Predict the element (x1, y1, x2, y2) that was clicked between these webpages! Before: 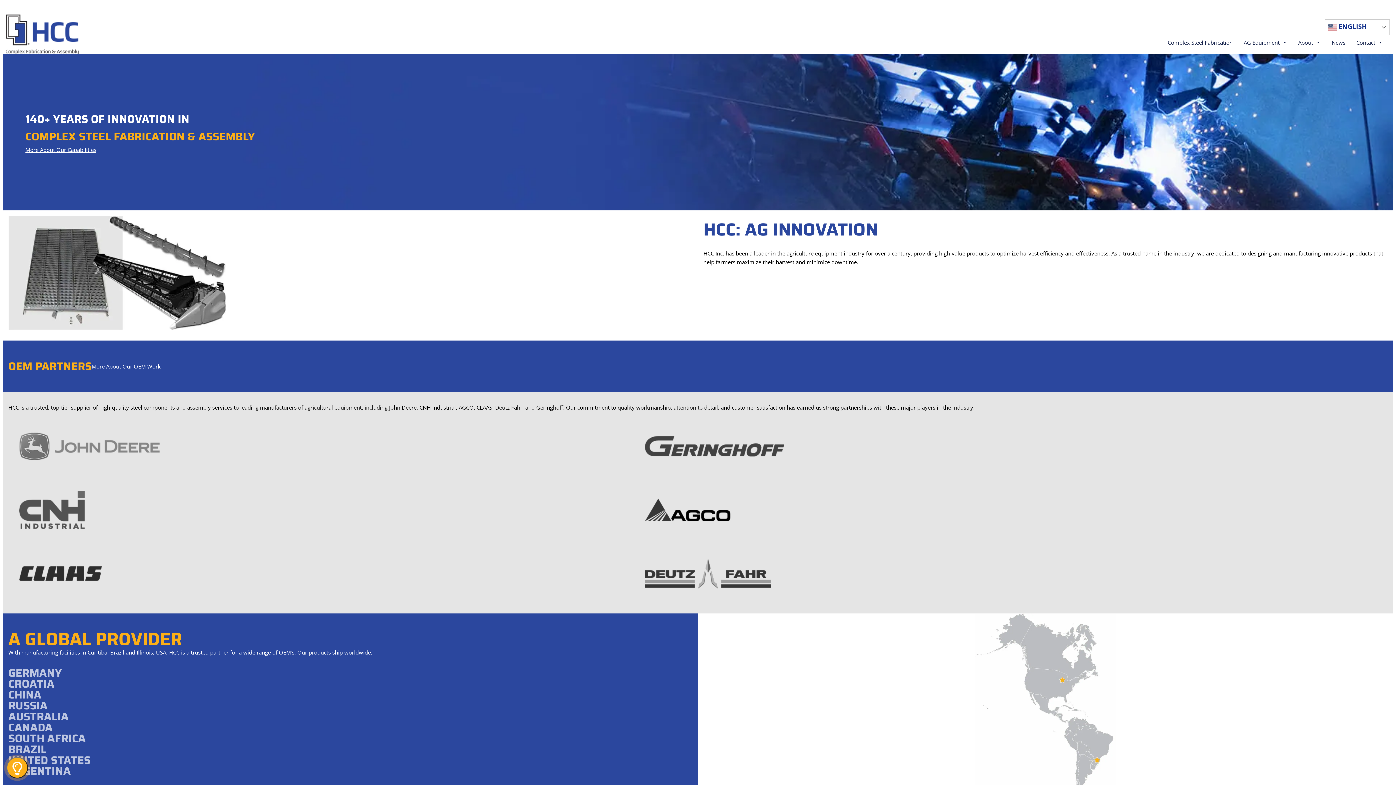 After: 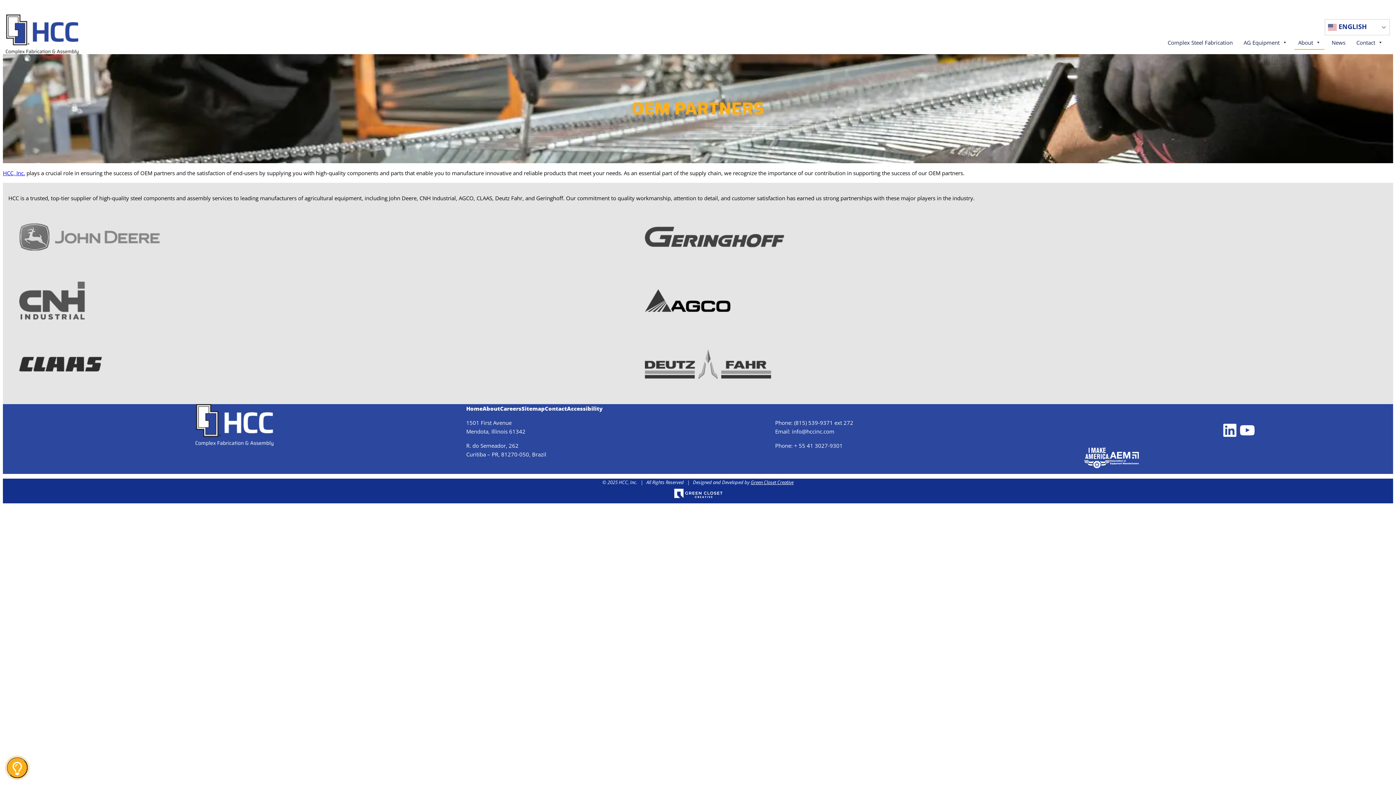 Action: label: More About Our OEM Work bbox: (91, 362, 160, 370)